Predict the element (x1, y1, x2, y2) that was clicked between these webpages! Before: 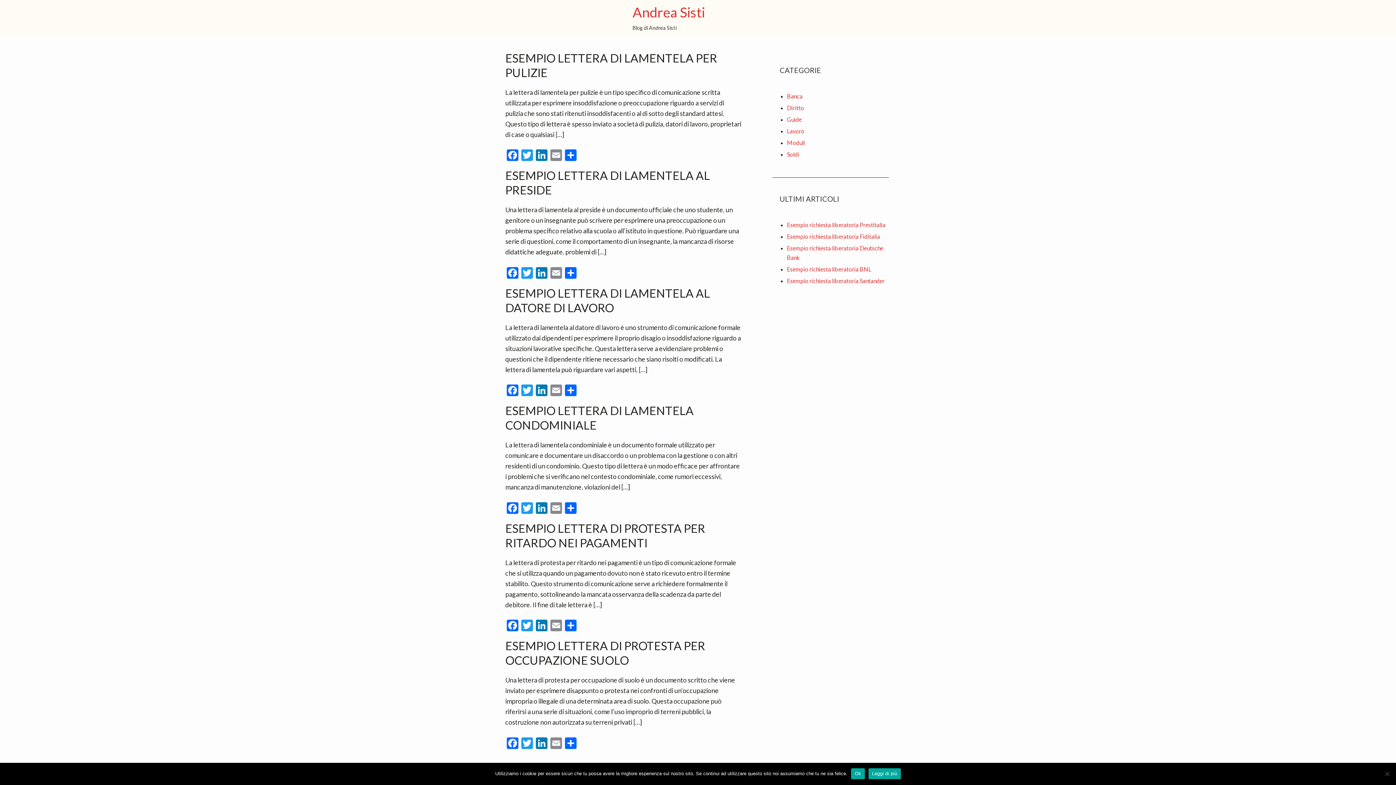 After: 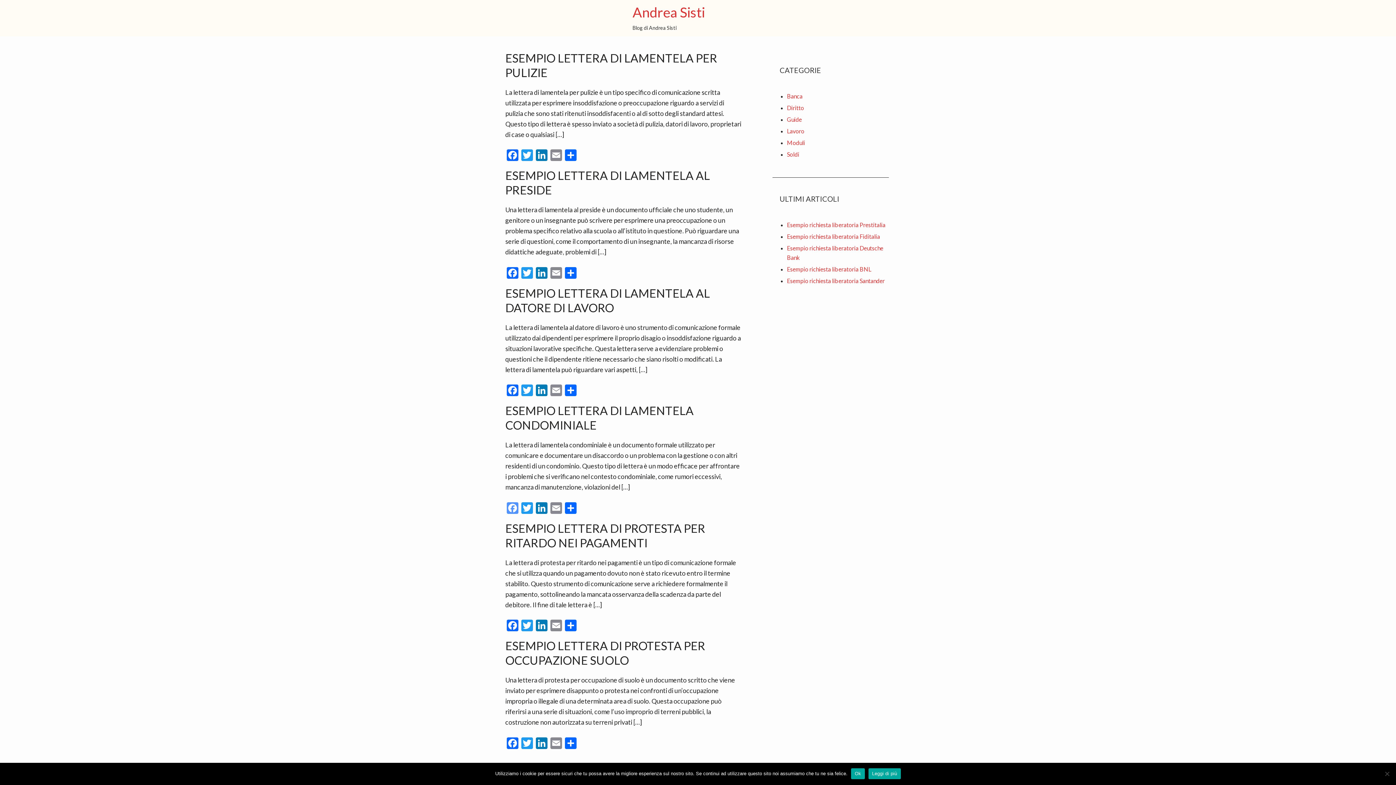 Action: bbox: (505, 502, 520, 515) label: Facebook